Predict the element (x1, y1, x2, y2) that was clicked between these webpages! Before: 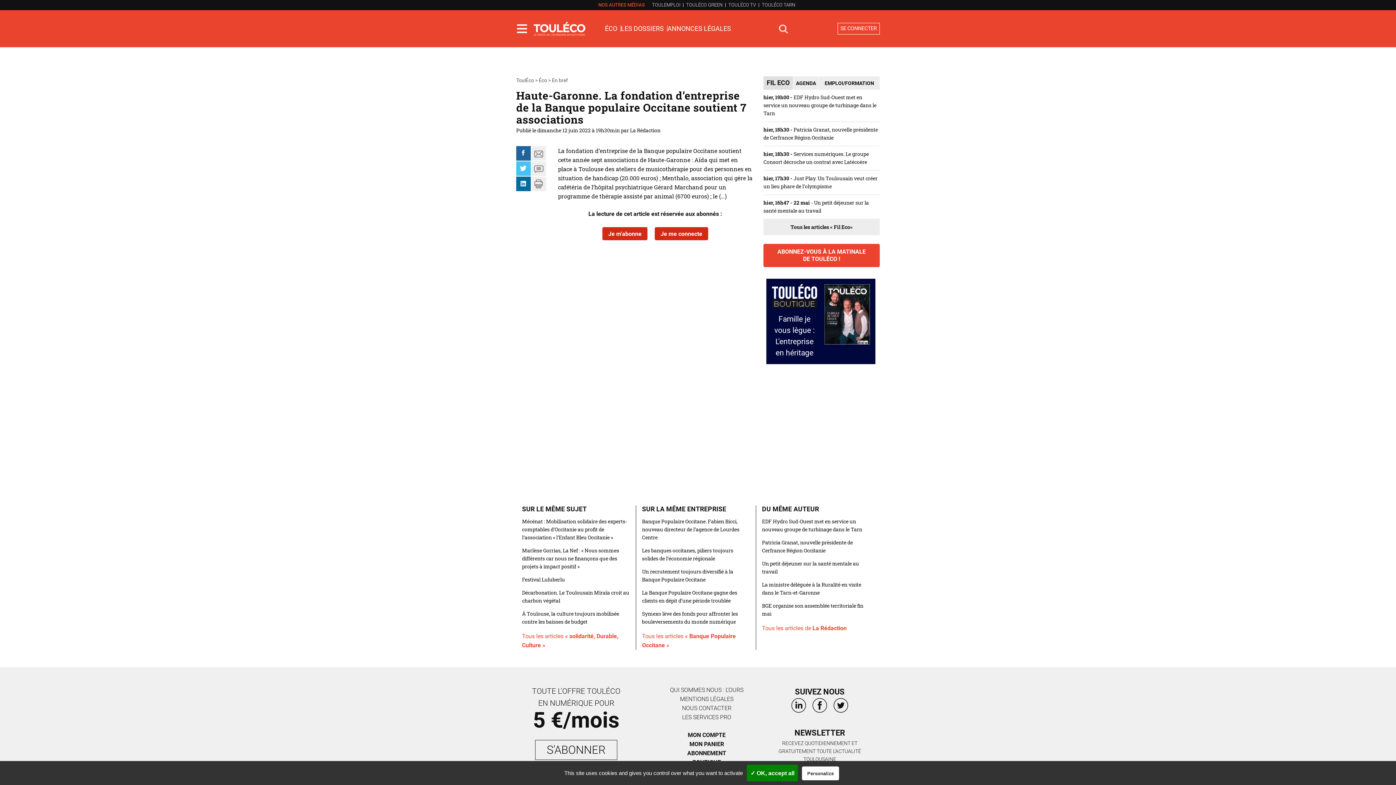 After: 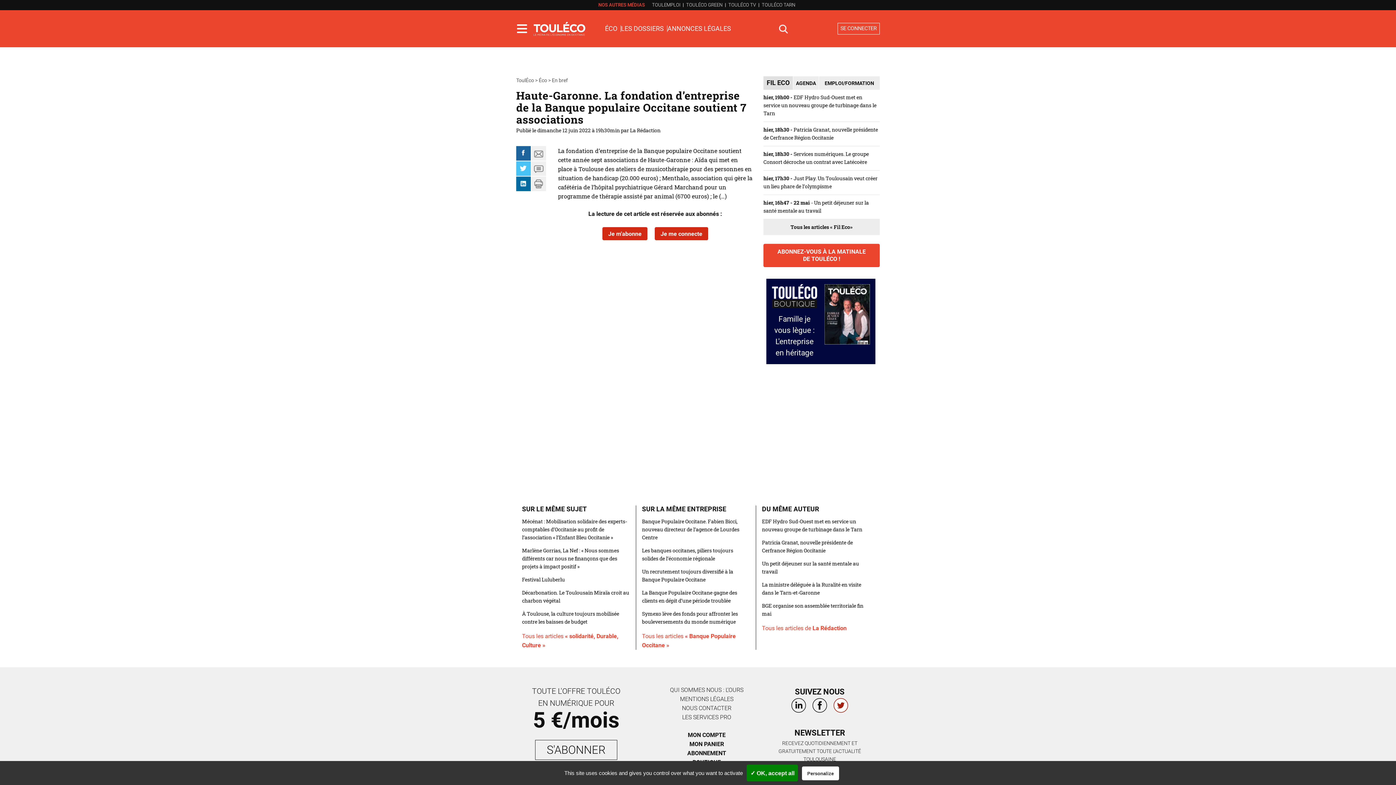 Action: bbox: (831, 698, 850, 718)